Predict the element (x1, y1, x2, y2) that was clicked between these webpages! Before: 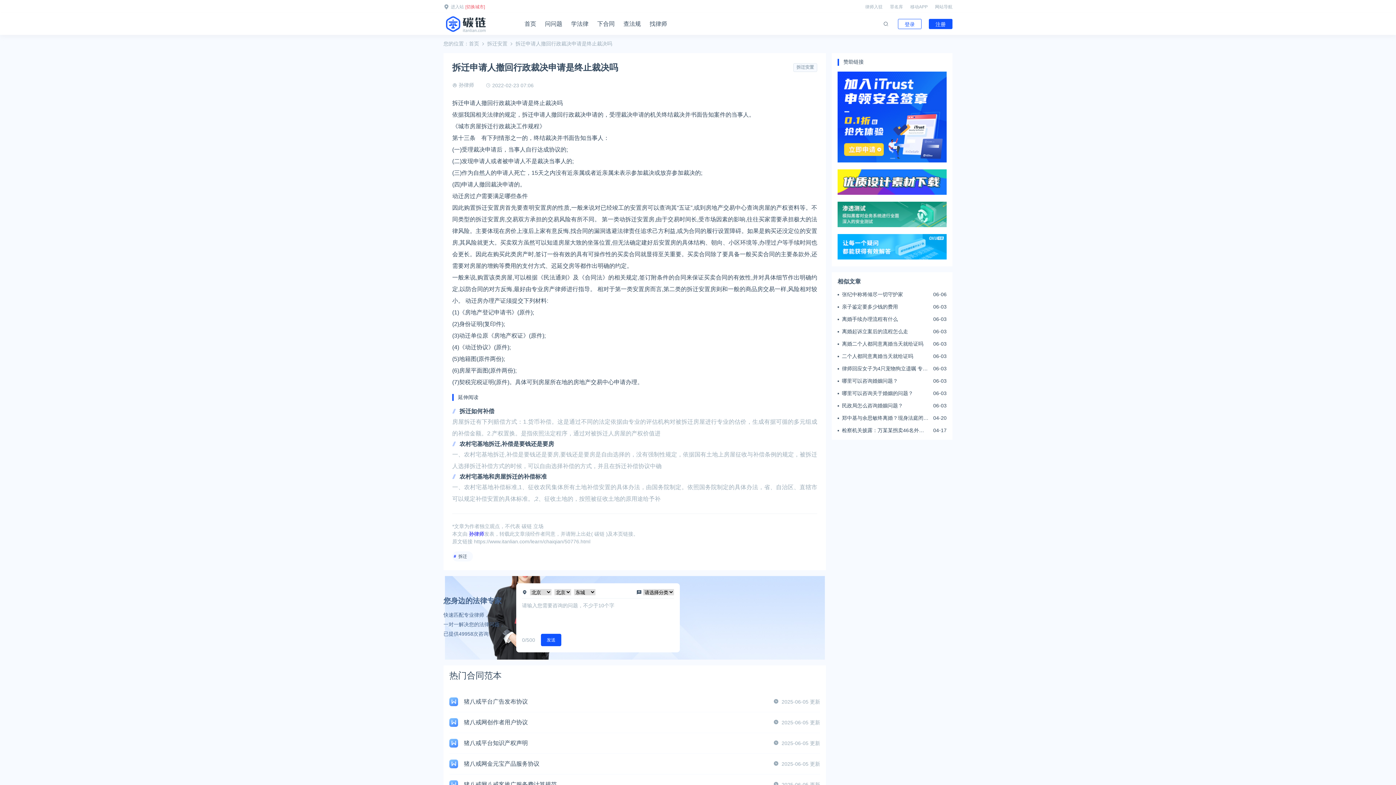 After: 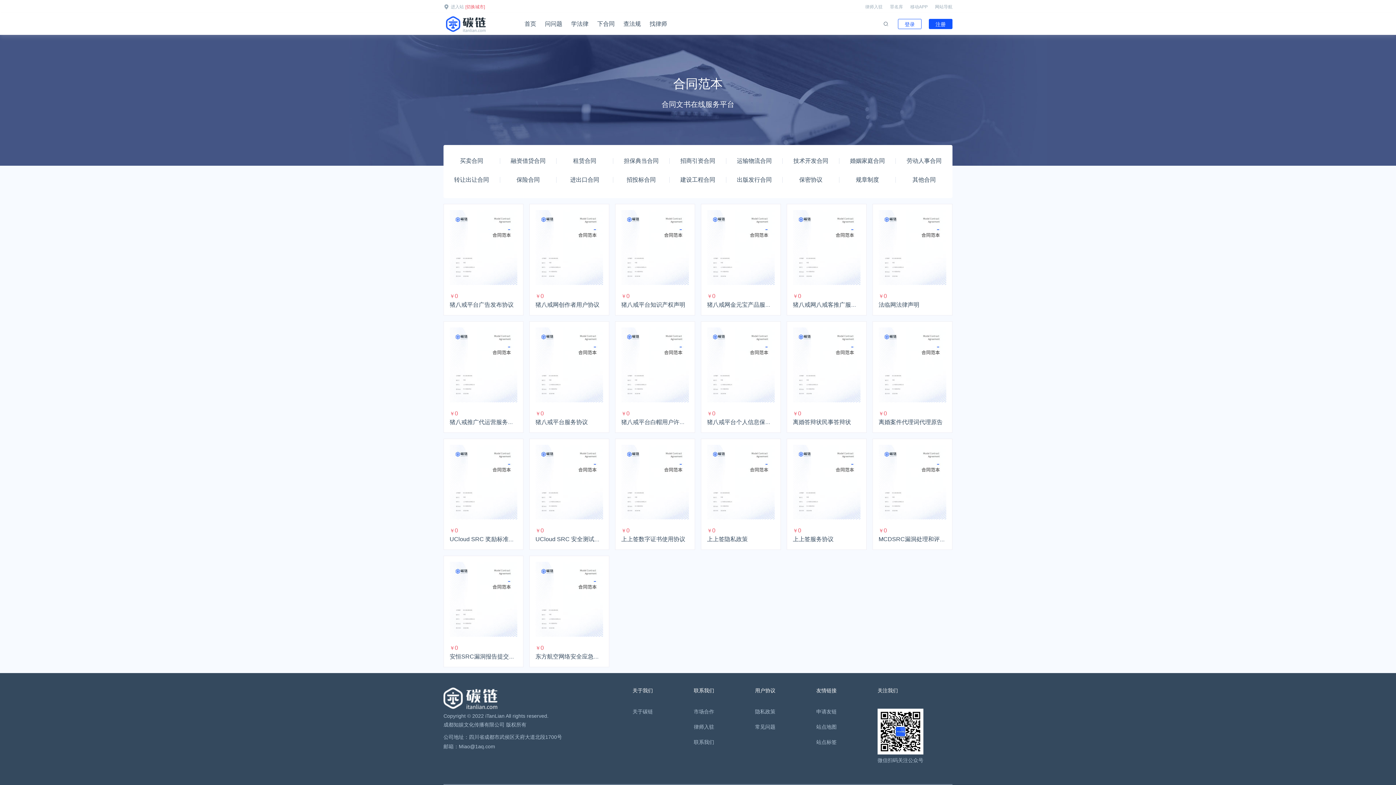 Action: bbox: (597, 13, 614, 34) label: 下合同